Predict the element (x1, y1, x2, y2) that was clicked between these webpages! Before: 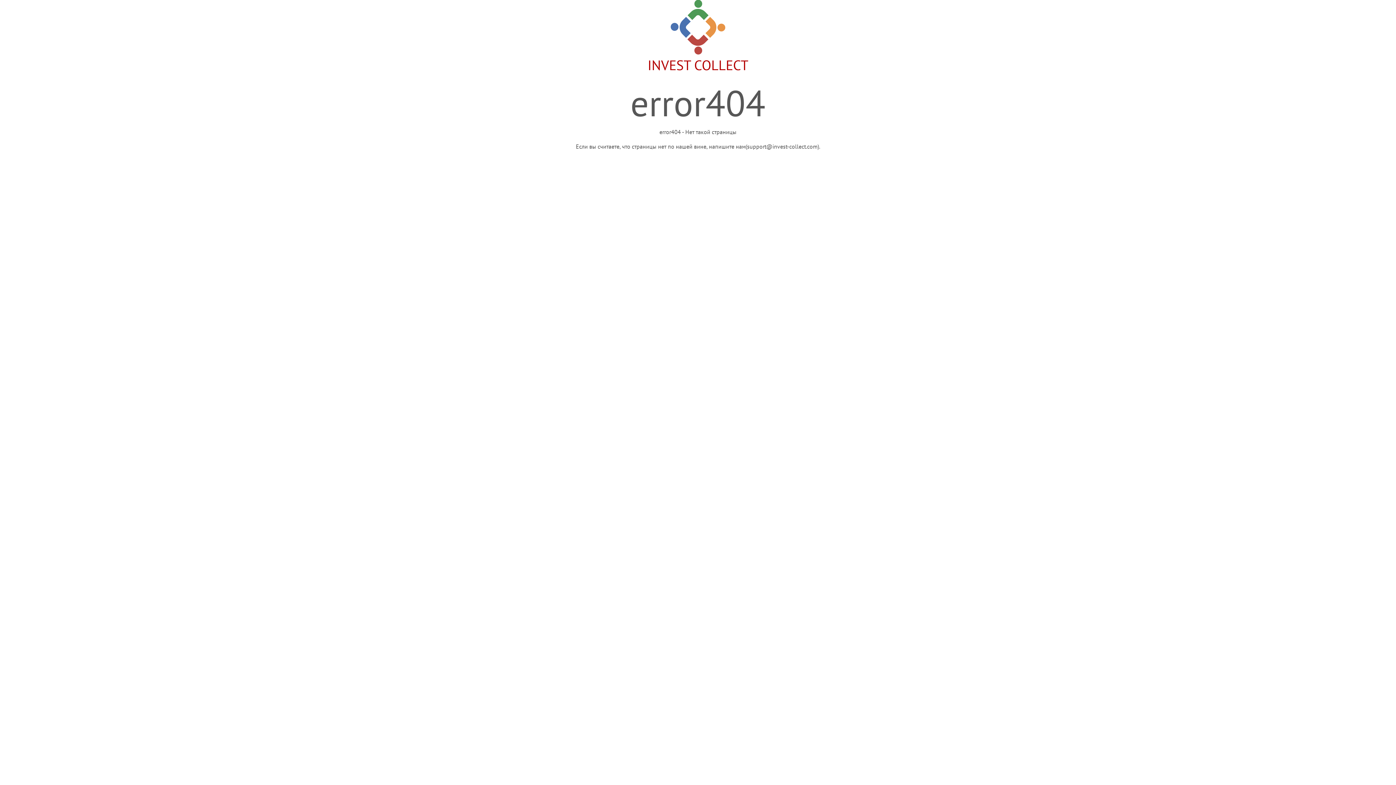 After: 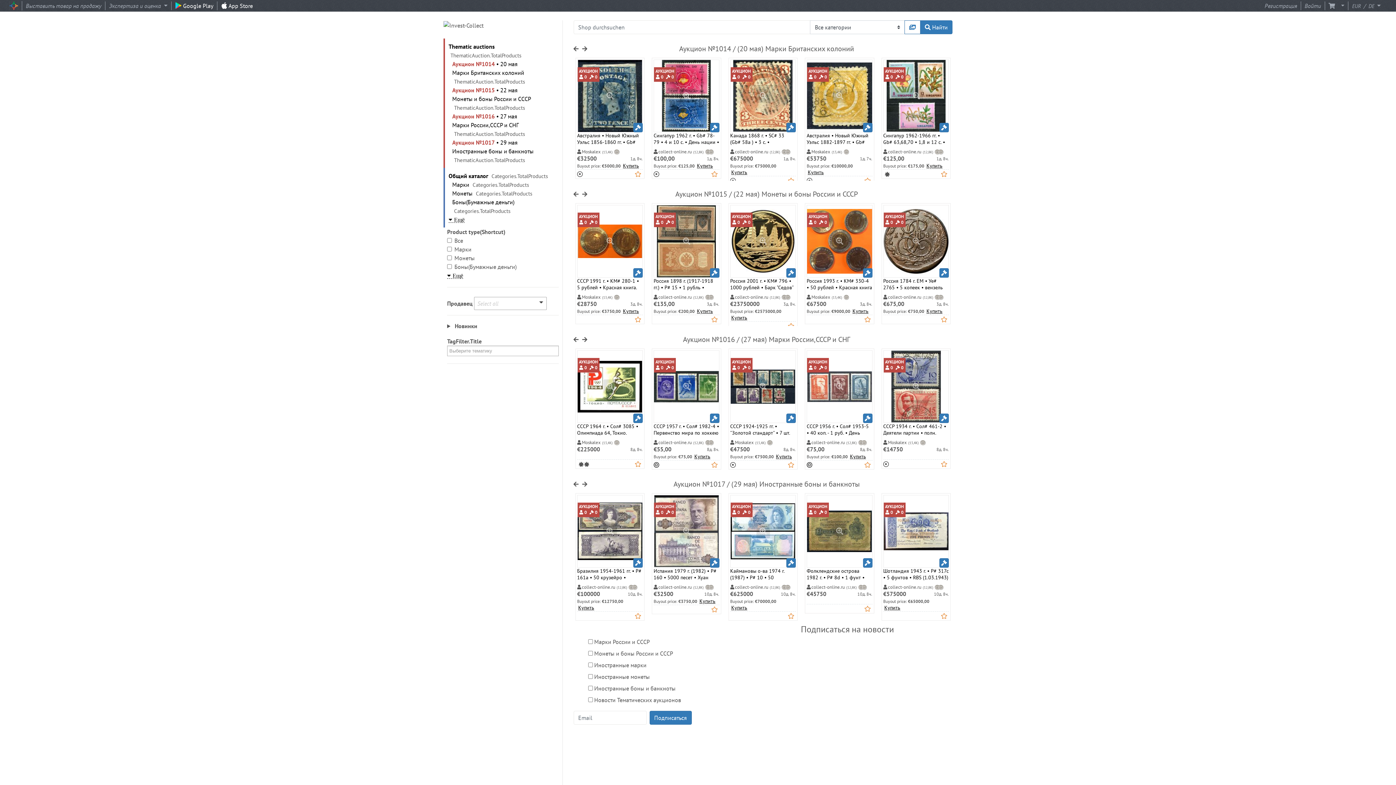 Action: label: 
INVEST COLLECT bbox: (647, 16, 748, 73)